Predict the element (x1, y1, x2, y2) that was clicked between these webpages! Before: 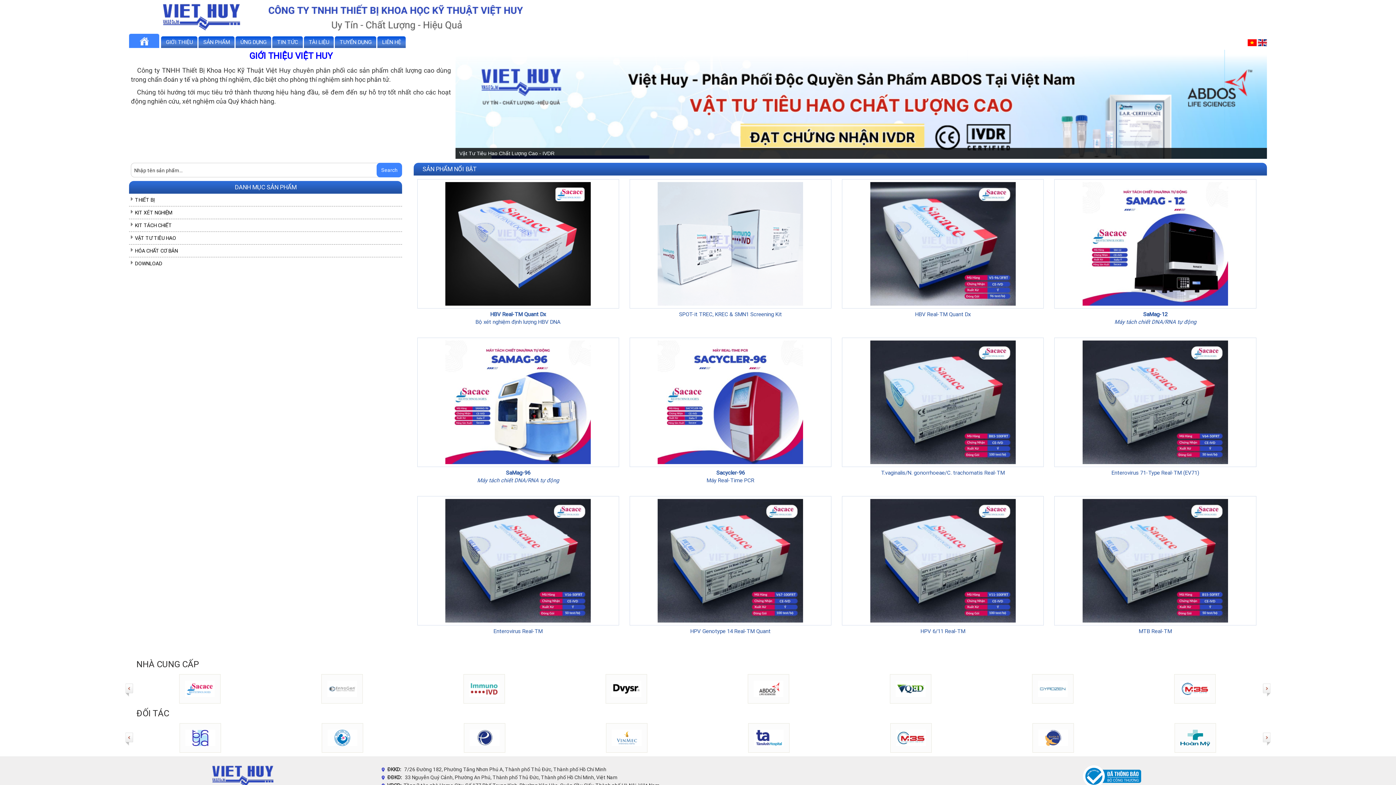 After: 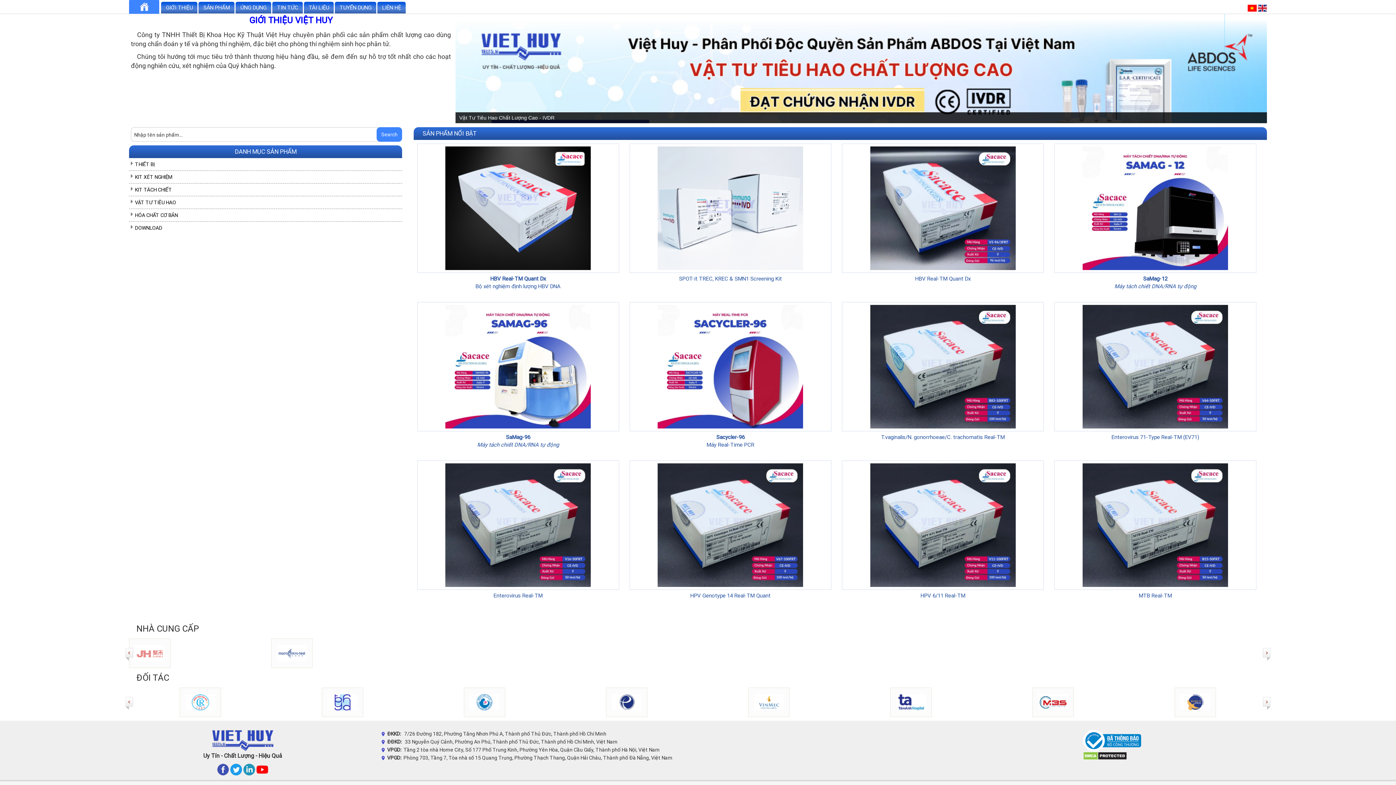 Action: bbox: (1174, 685, 1216, 692)